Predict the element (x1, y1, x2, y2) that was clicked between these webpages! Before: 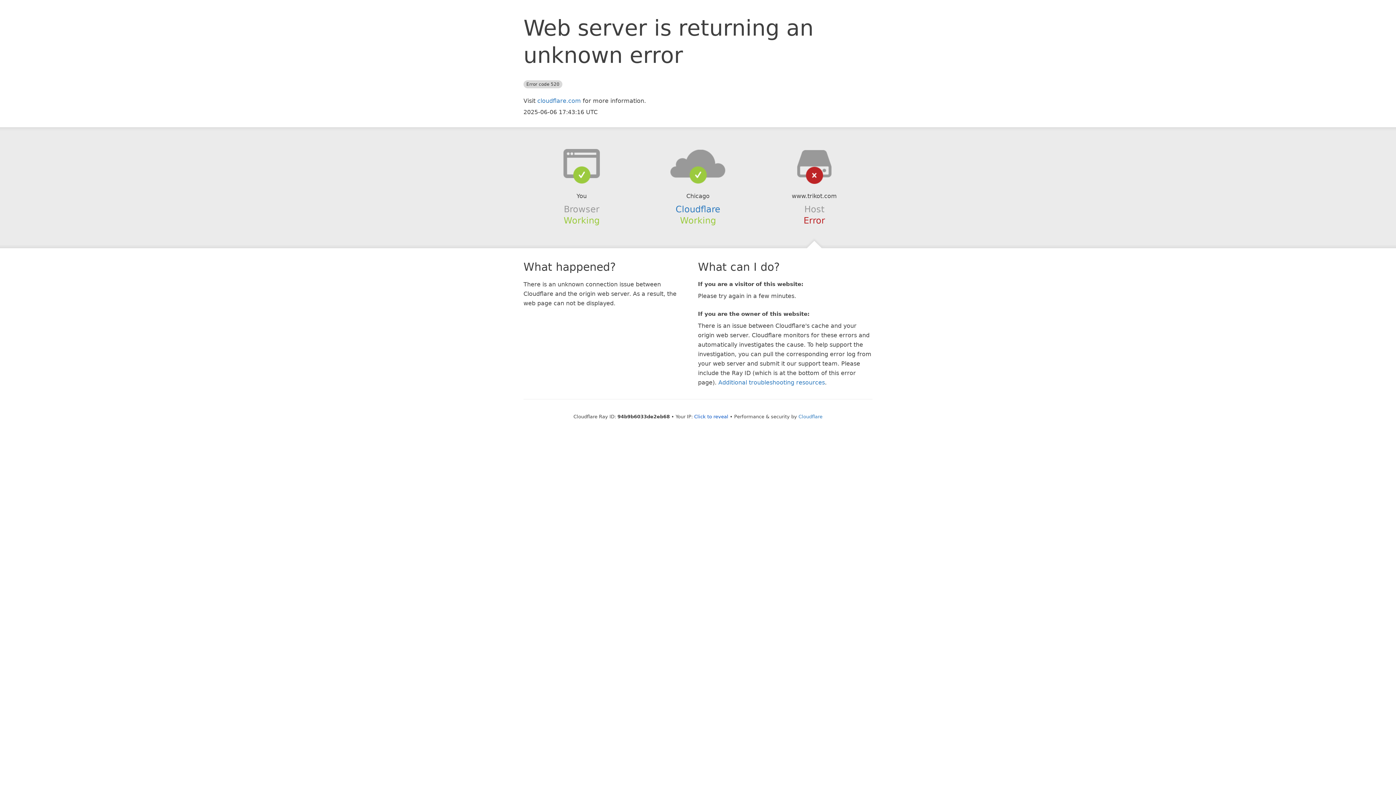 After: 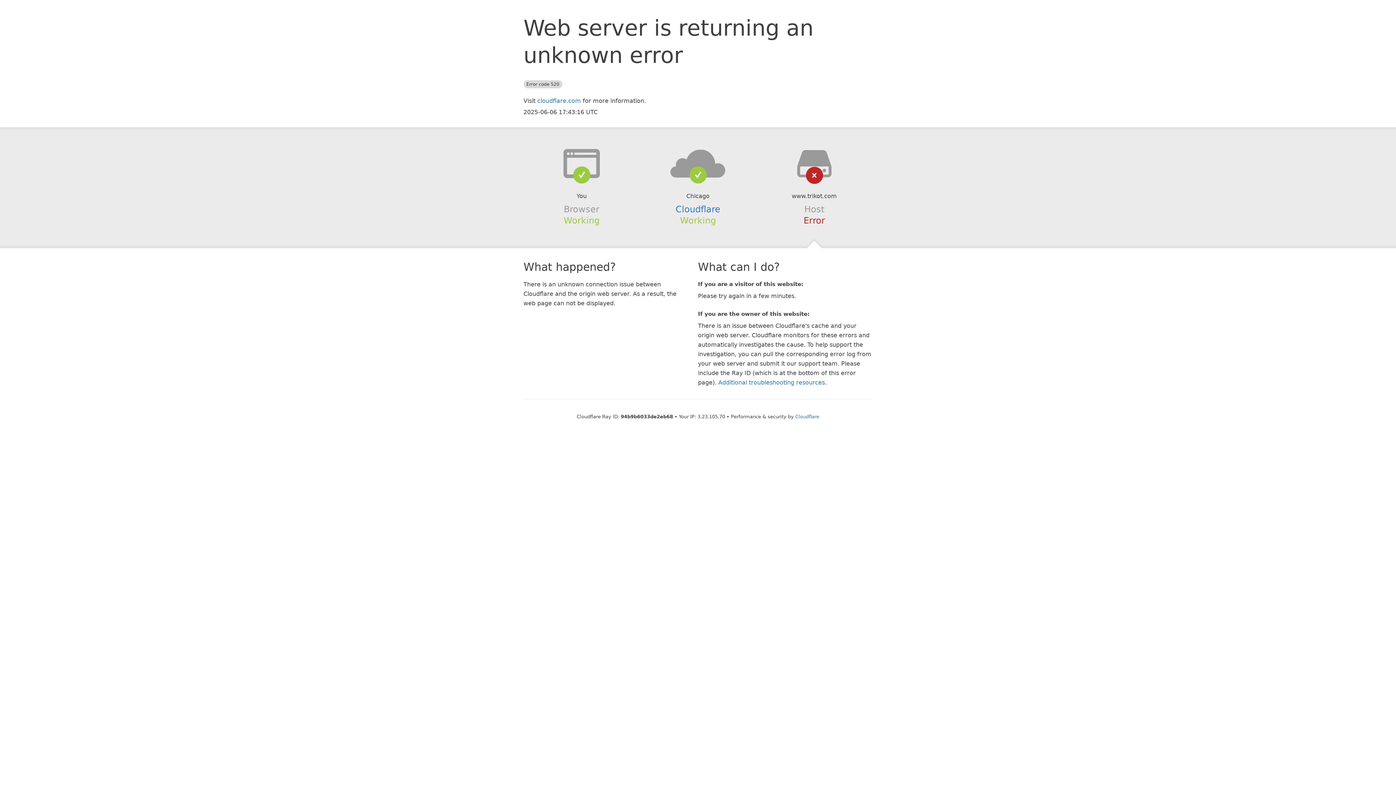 Action: bbox: (694, 414, 728, 419) label: Click to reveal